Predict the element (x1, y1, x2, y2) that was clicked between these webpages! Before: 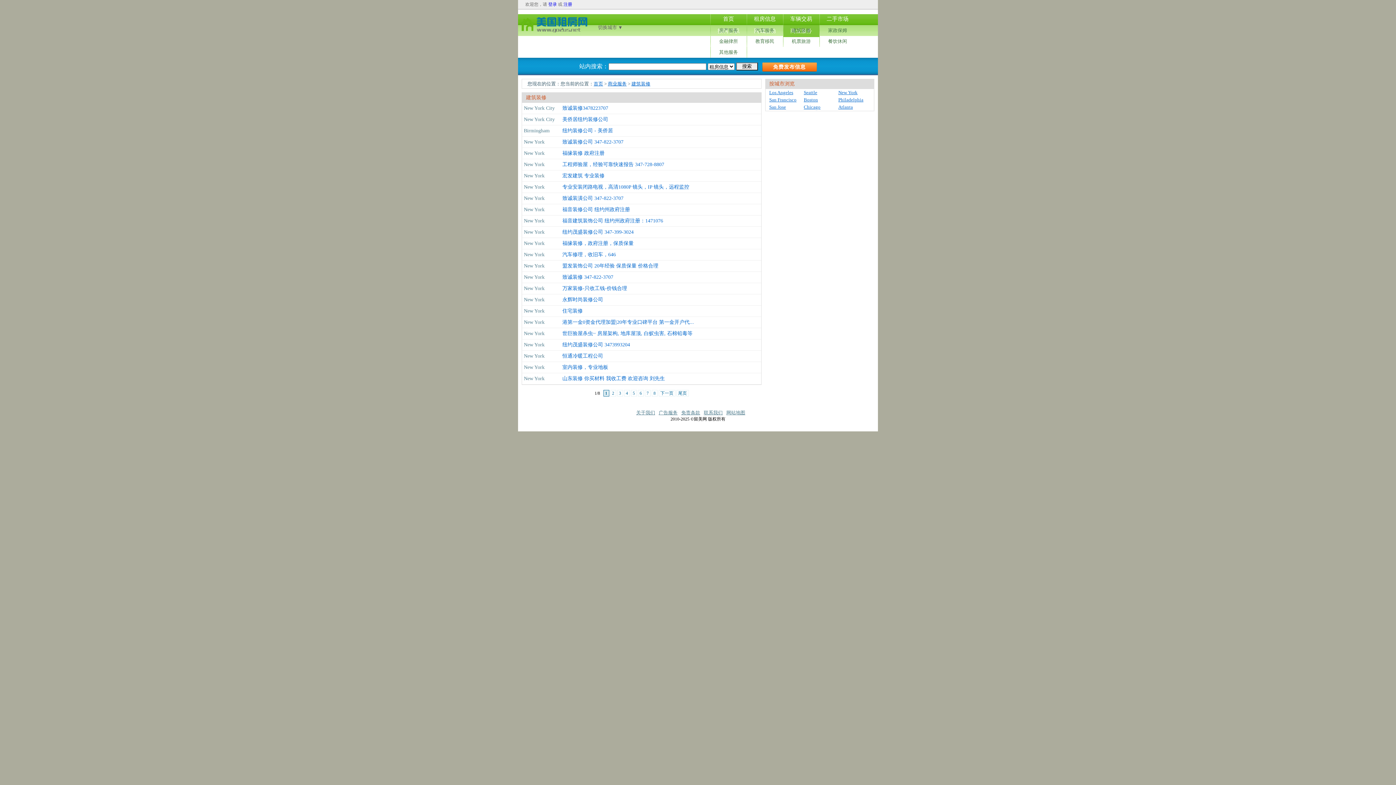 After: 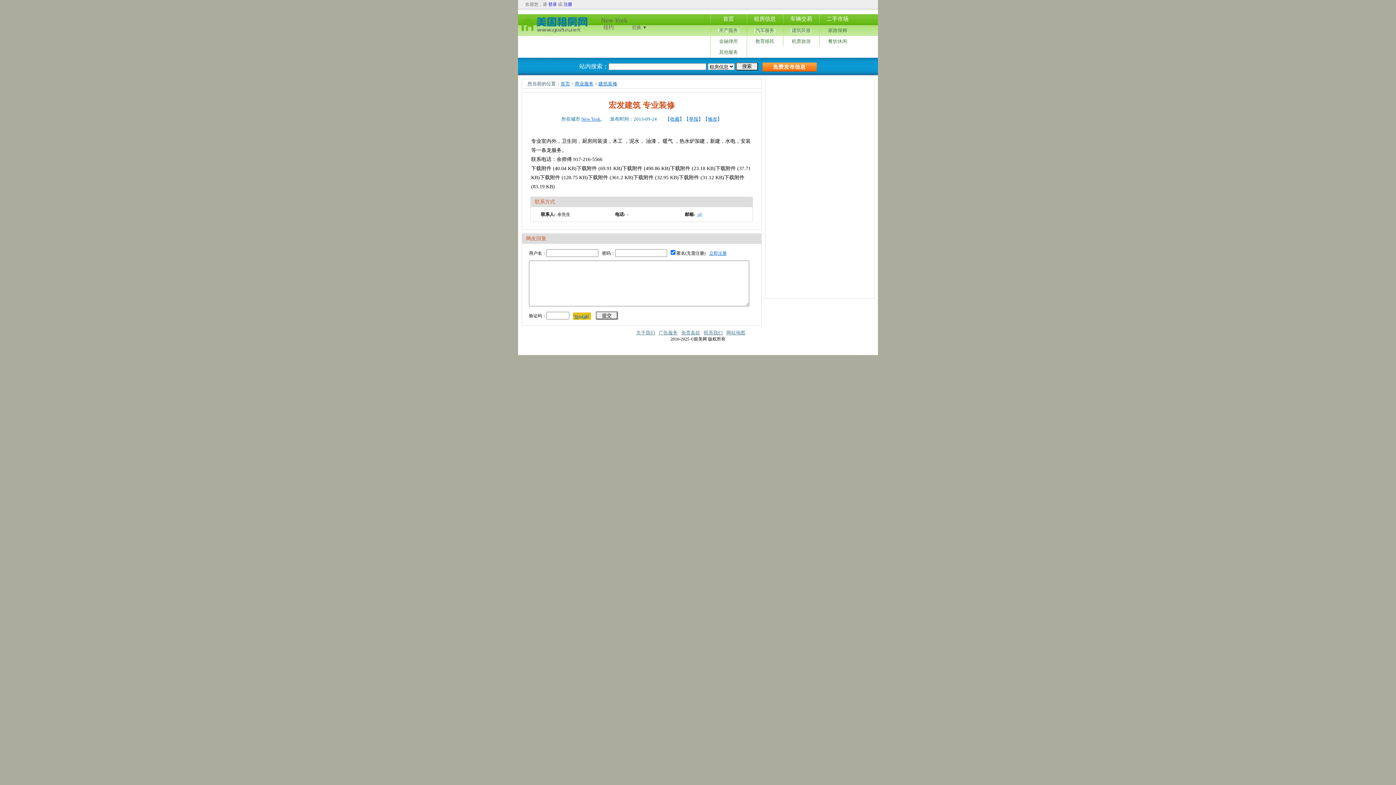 Action: bbox: (562, 170, 737, 181) label: 宏发建筑 专业装修